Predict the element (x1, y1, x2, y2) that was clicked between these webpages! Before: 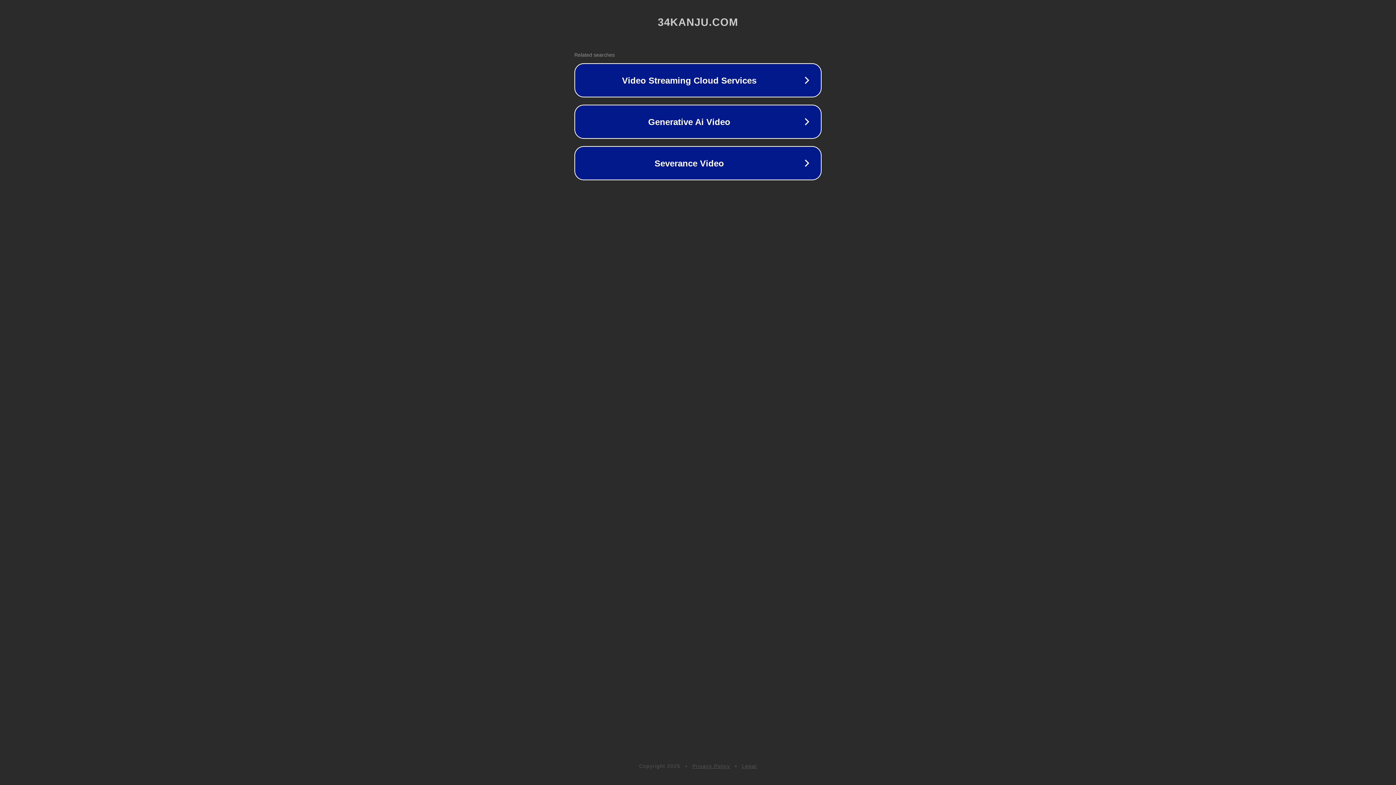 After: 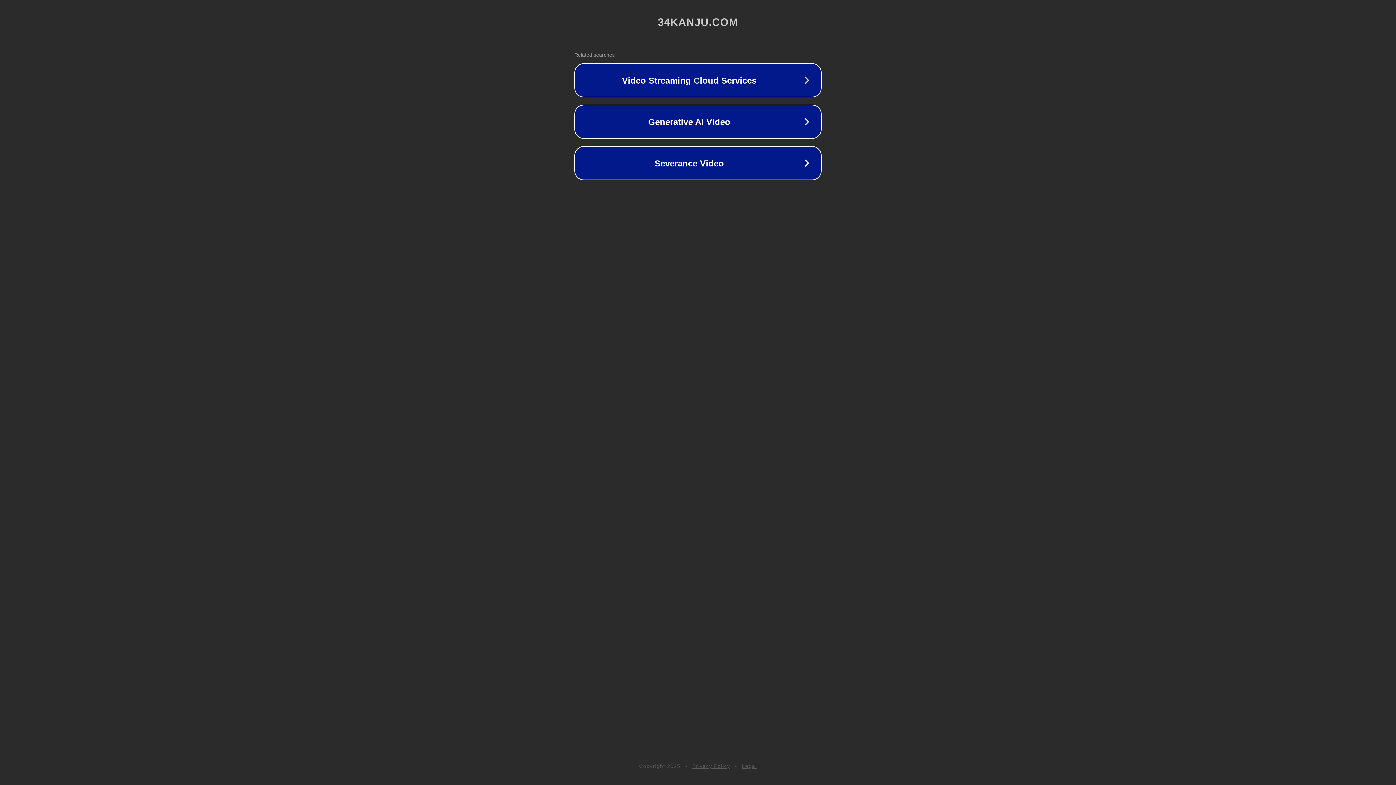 Action: label: Privacy Policy bbox: (692, 763, 730, 769)